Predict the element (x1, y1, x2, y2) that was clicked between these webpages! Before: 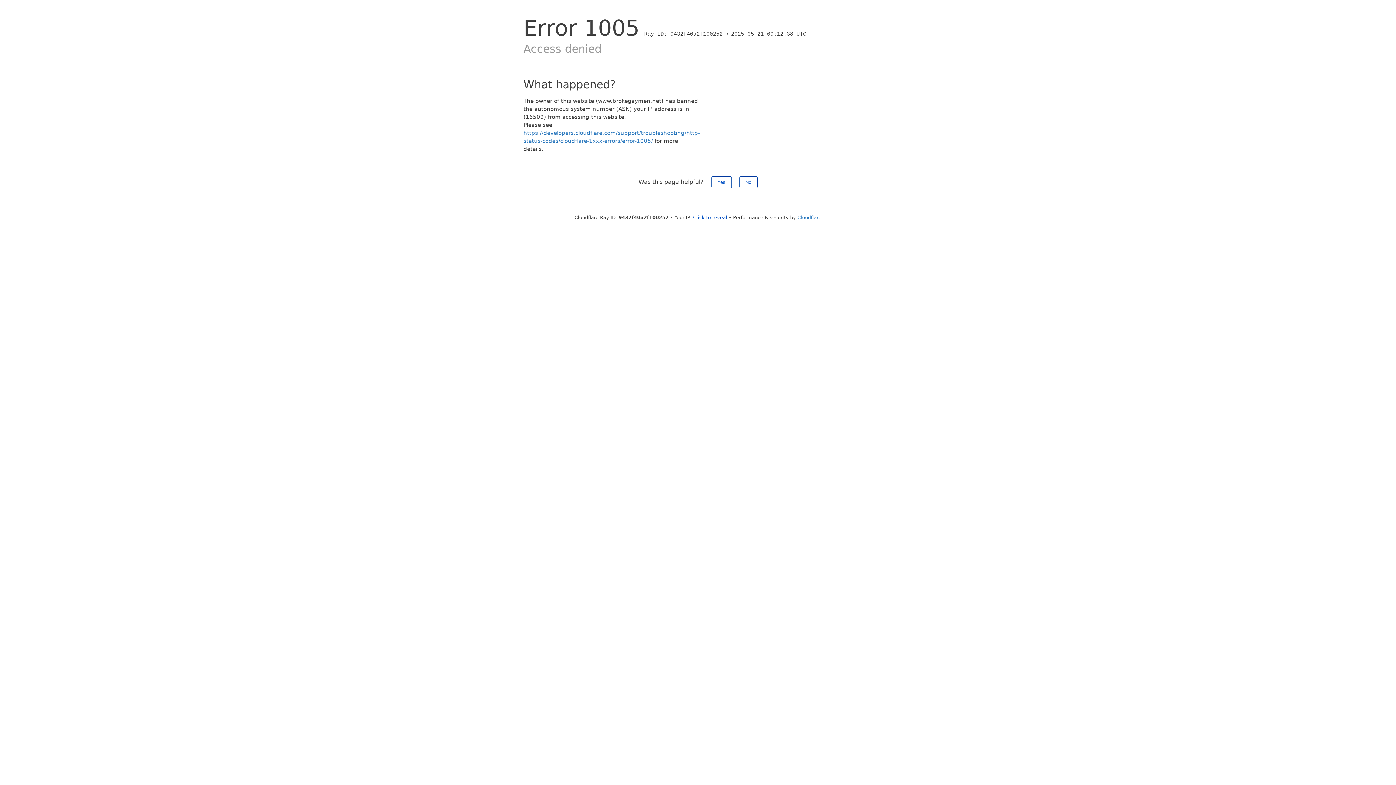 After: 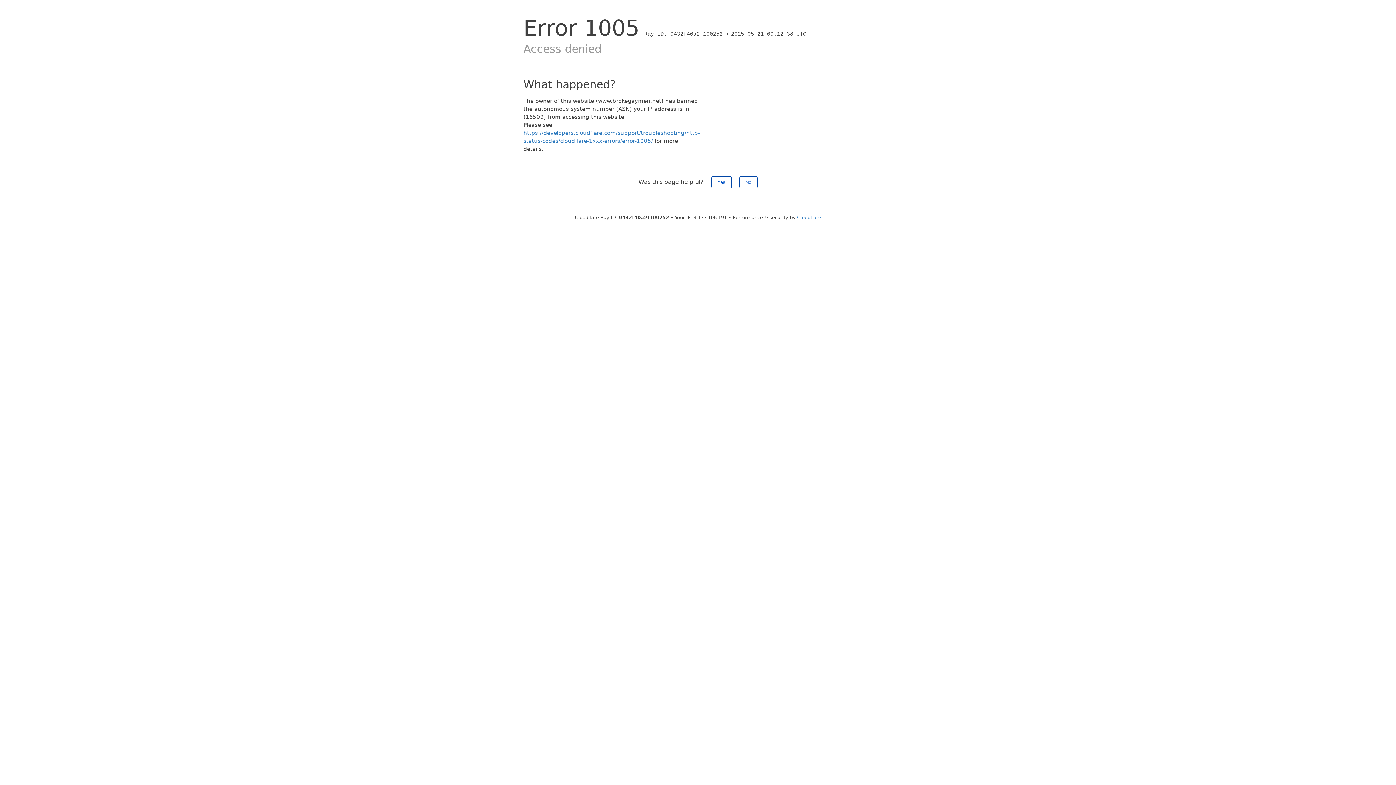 Action: label: Click to reveal bbox: (693, 214, 727, 220)